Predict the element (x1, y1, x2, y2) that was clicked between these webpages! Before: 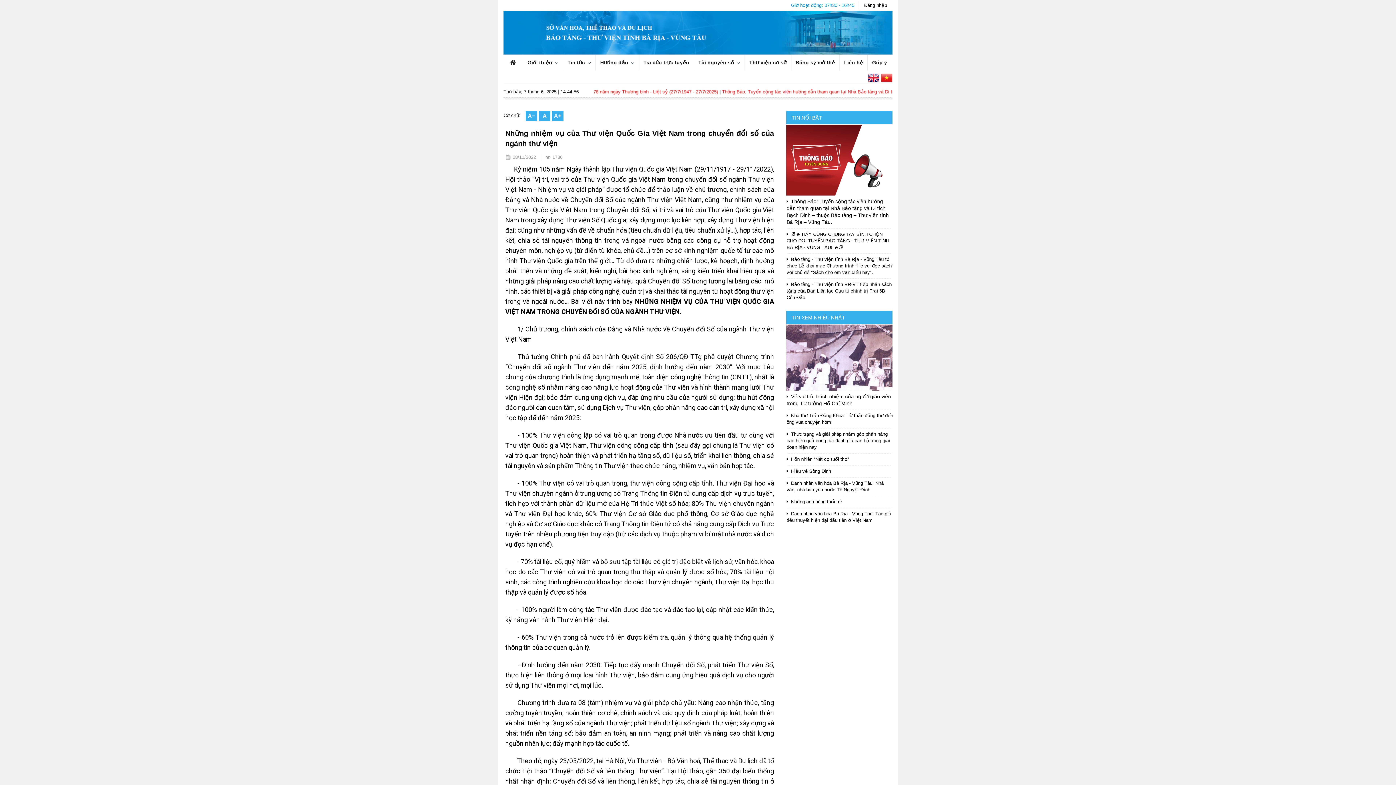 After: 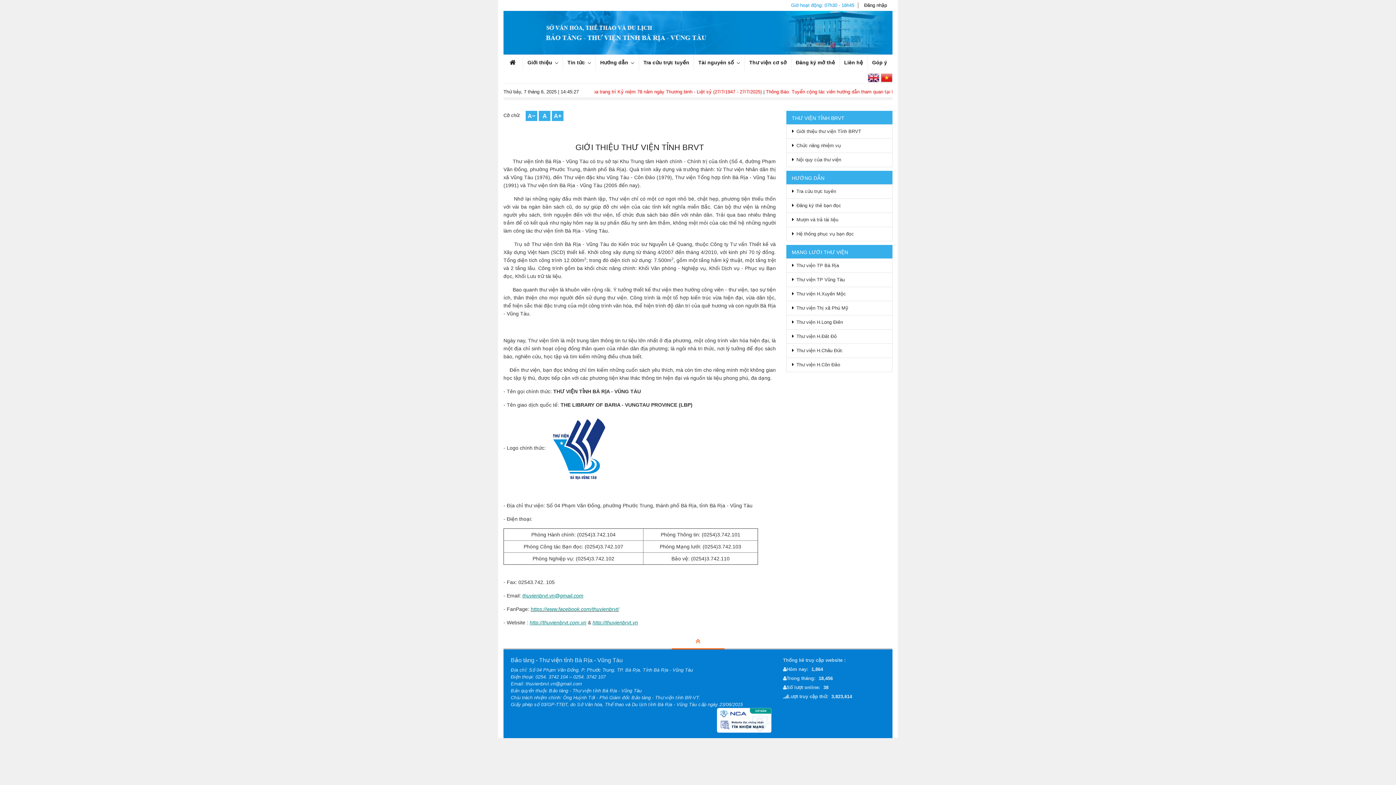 Action: bbox: (522, 54, 562, 70) label: Giới thiệu